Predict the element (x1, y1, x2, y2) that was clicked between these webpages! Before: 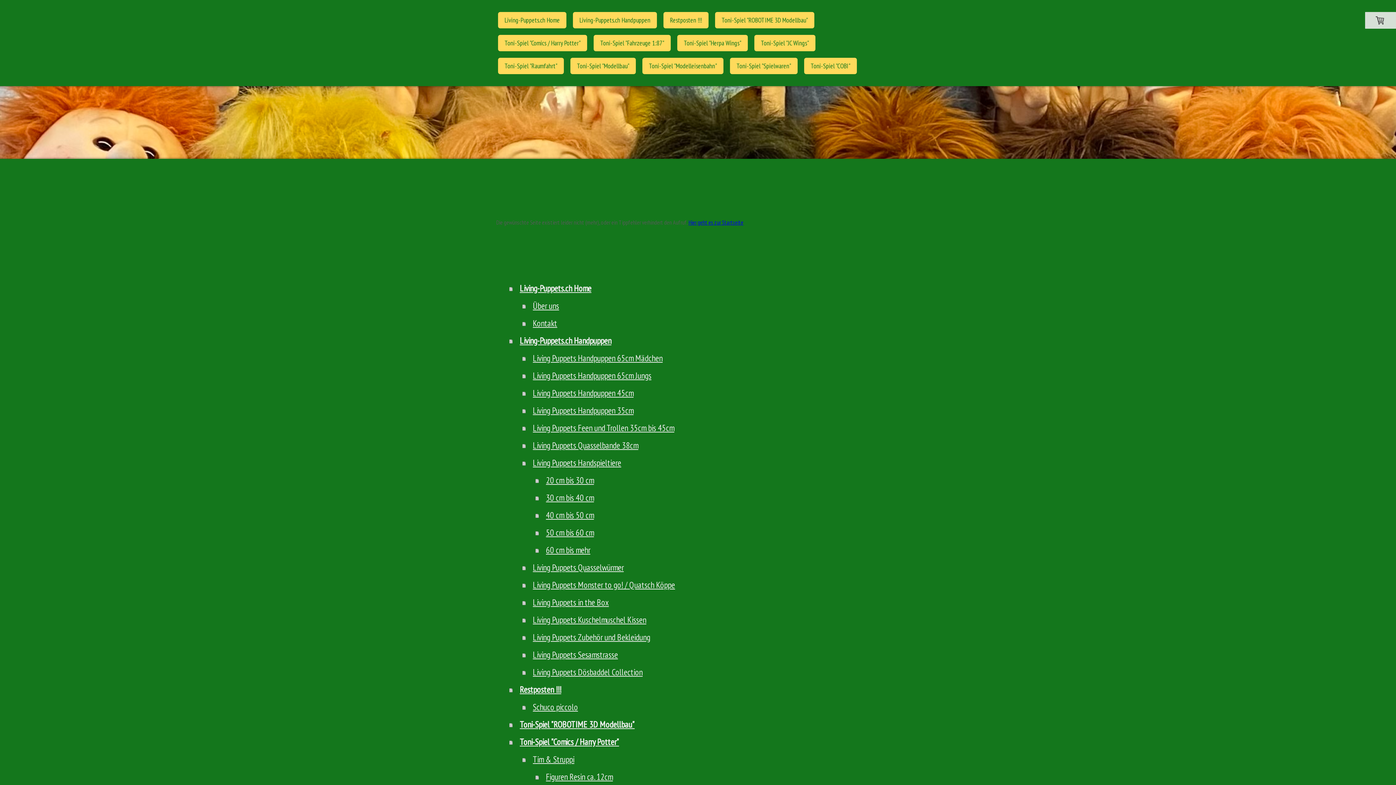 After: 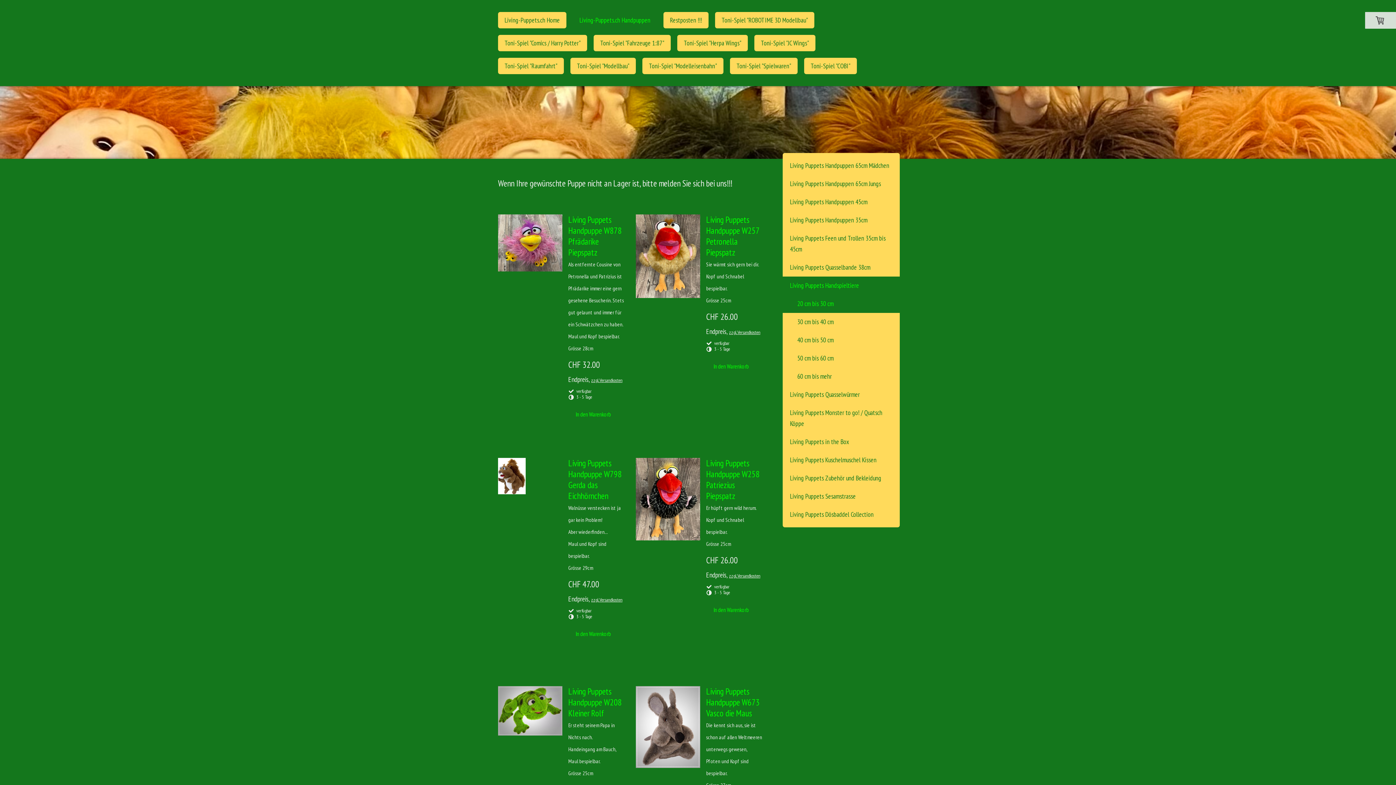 Action: bbox: (535, 471, 766, 489) label: 20 cm bis 30 cm